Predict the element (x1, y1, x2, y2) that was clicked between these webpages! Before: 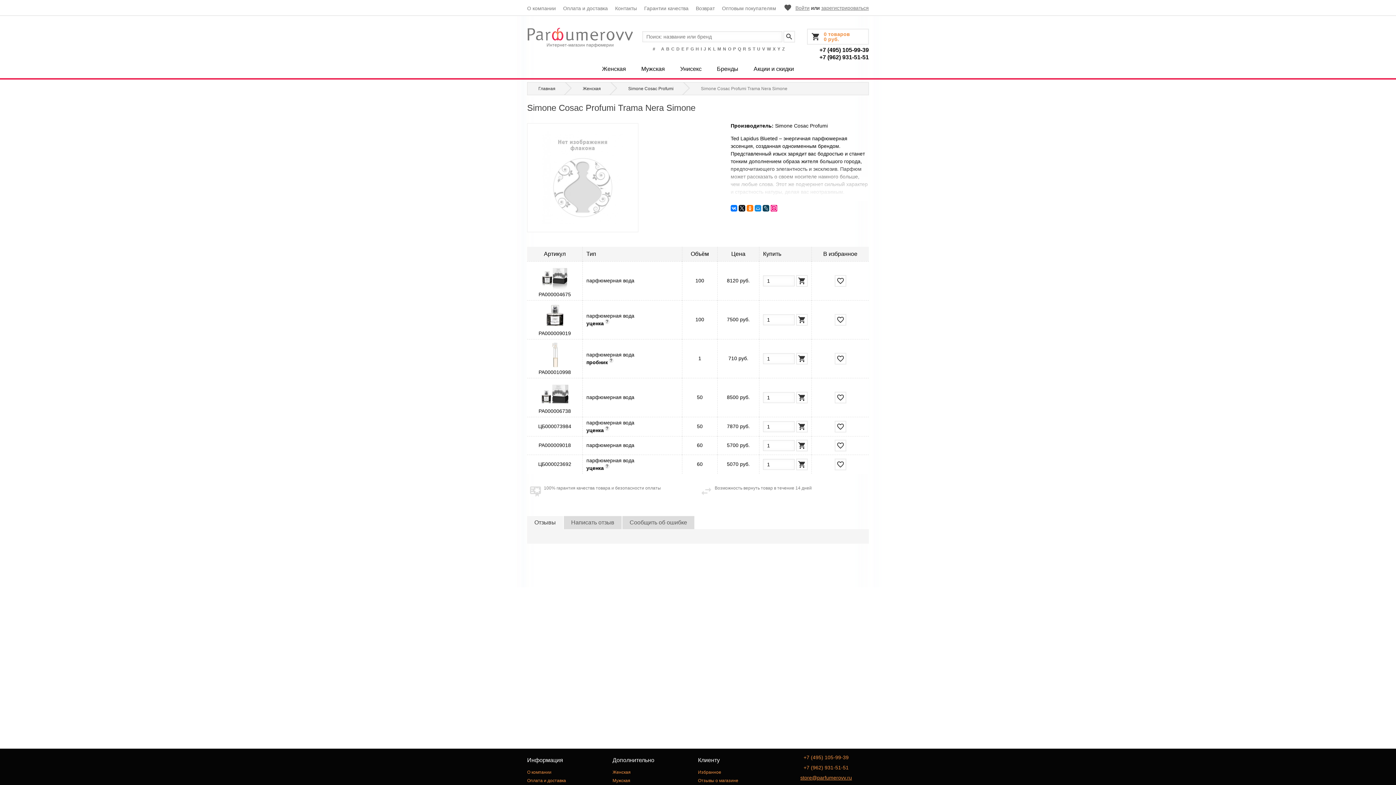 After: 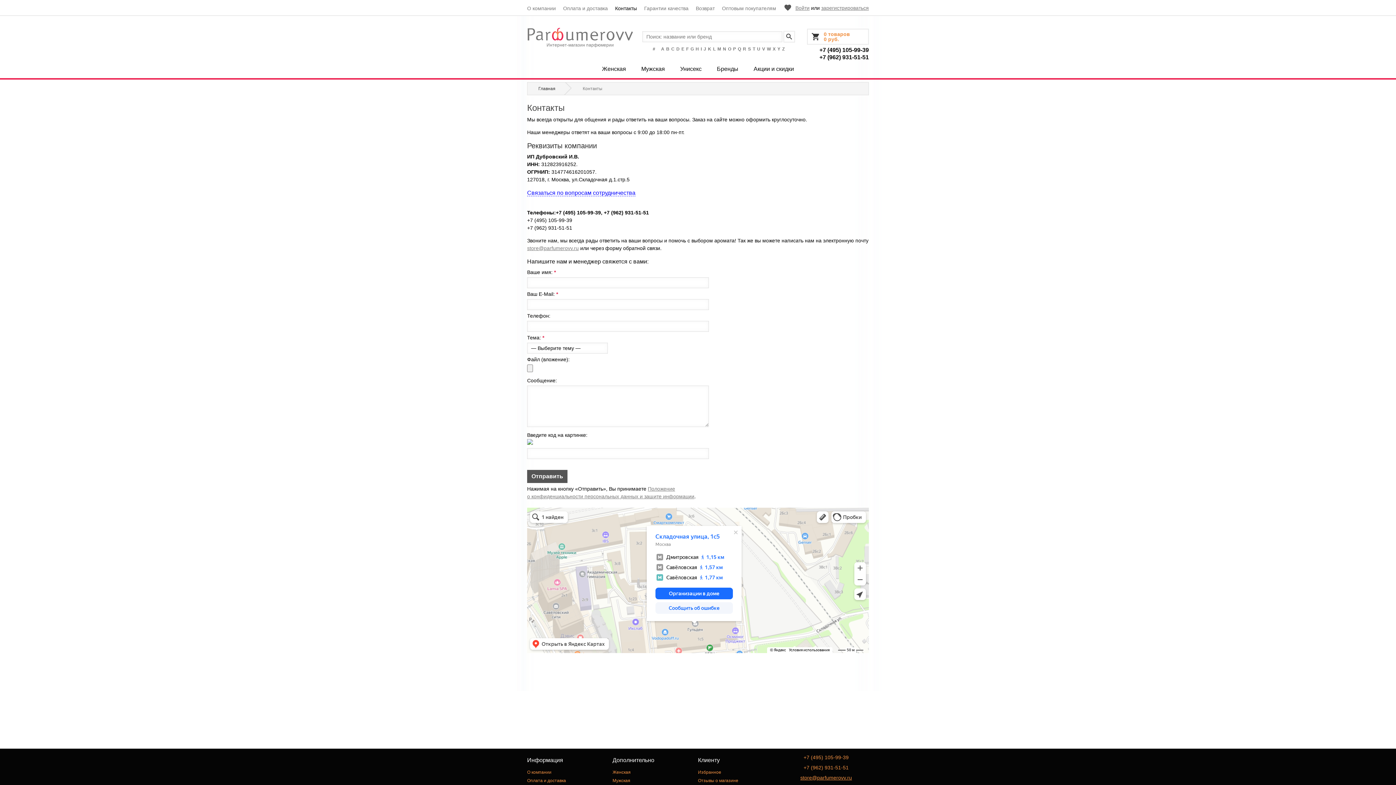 Action: label: Контакты bbox: (611, 0, 640, 16)